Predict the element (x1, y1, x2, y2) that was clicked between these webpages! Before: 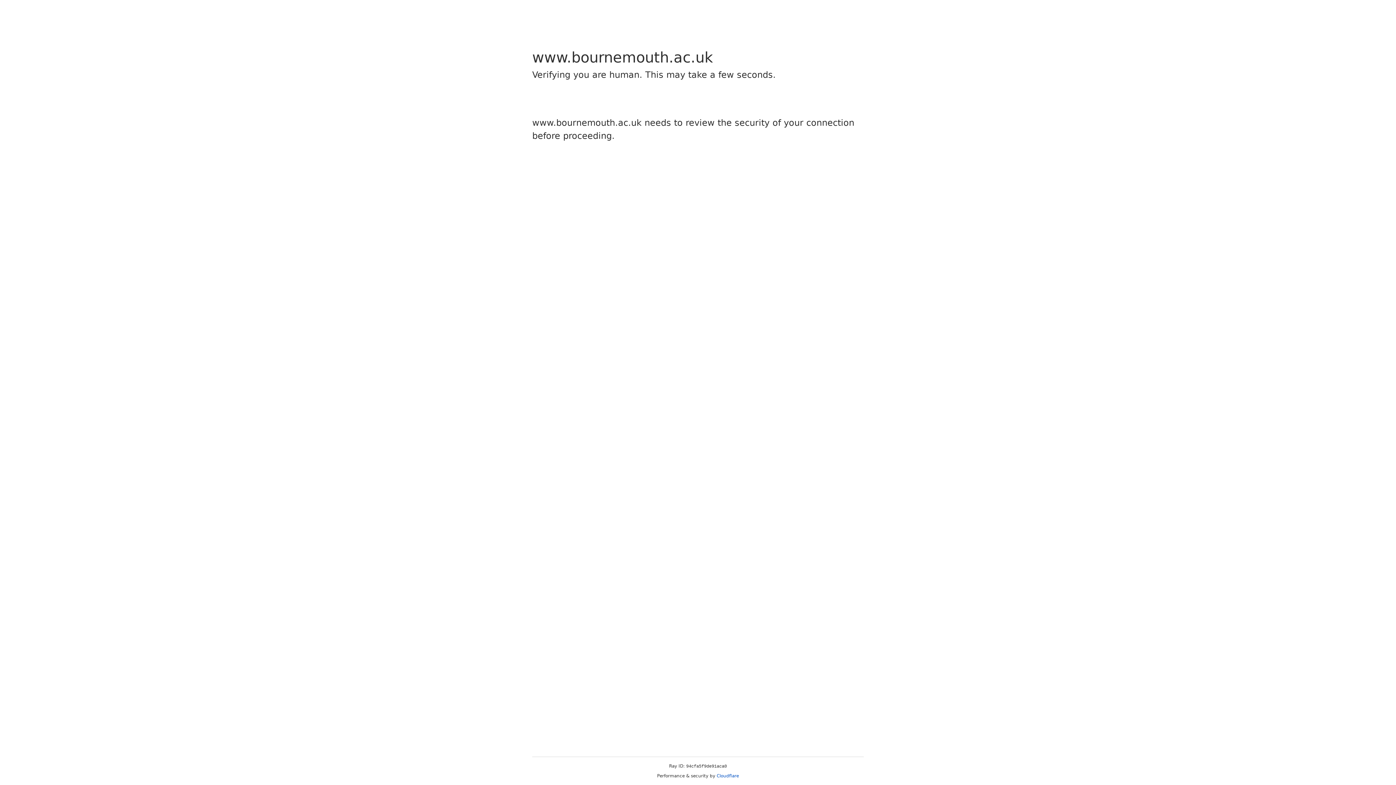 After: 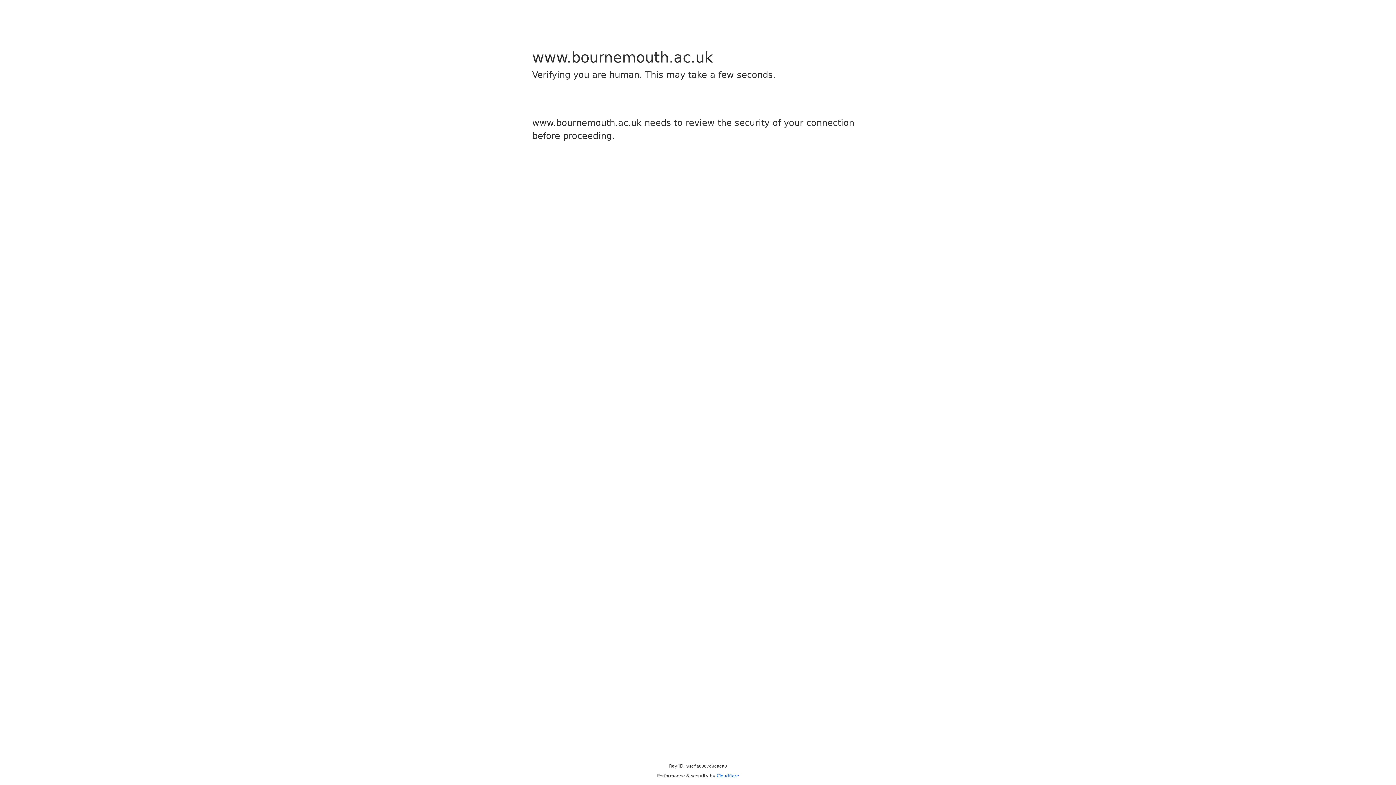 Action: label: Cloudflare bbox: (716, 773, 739, 778)